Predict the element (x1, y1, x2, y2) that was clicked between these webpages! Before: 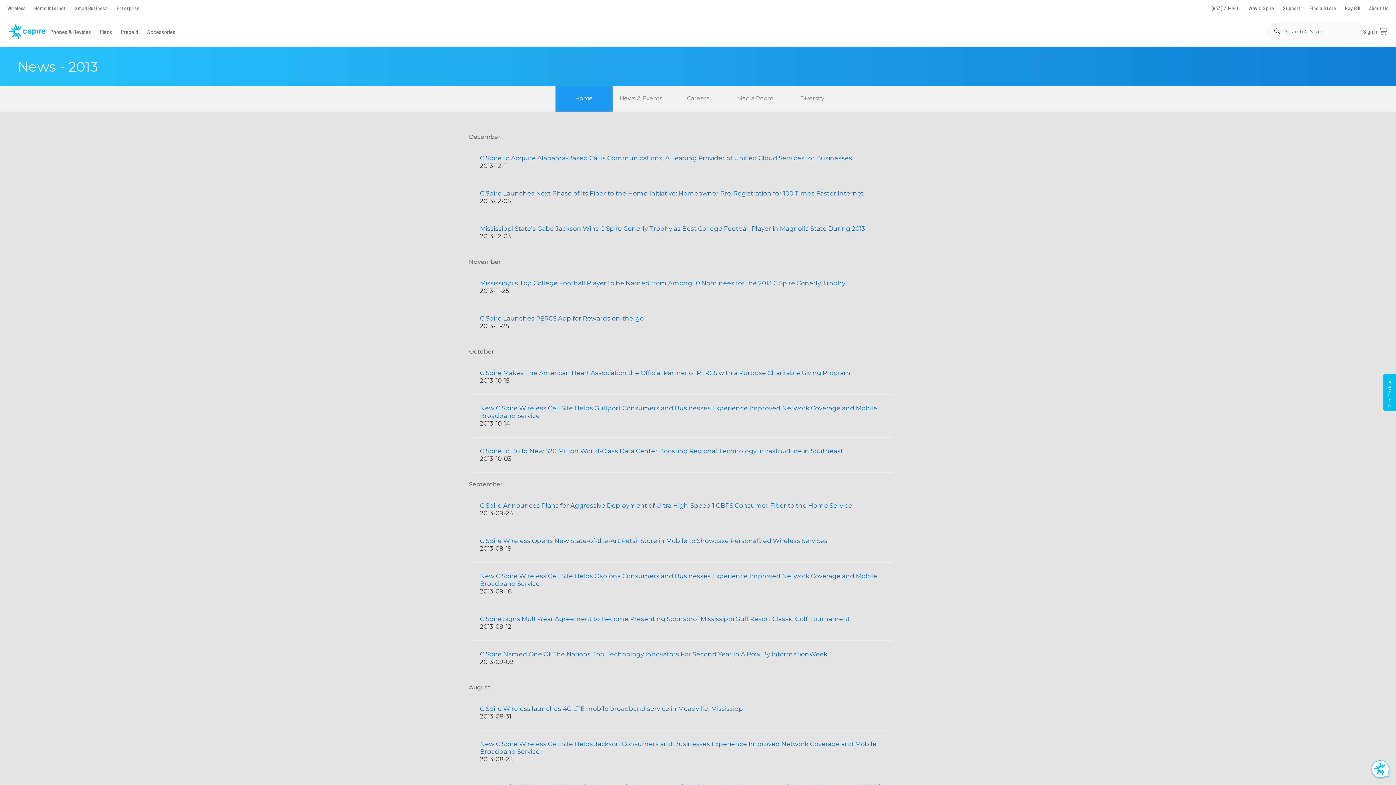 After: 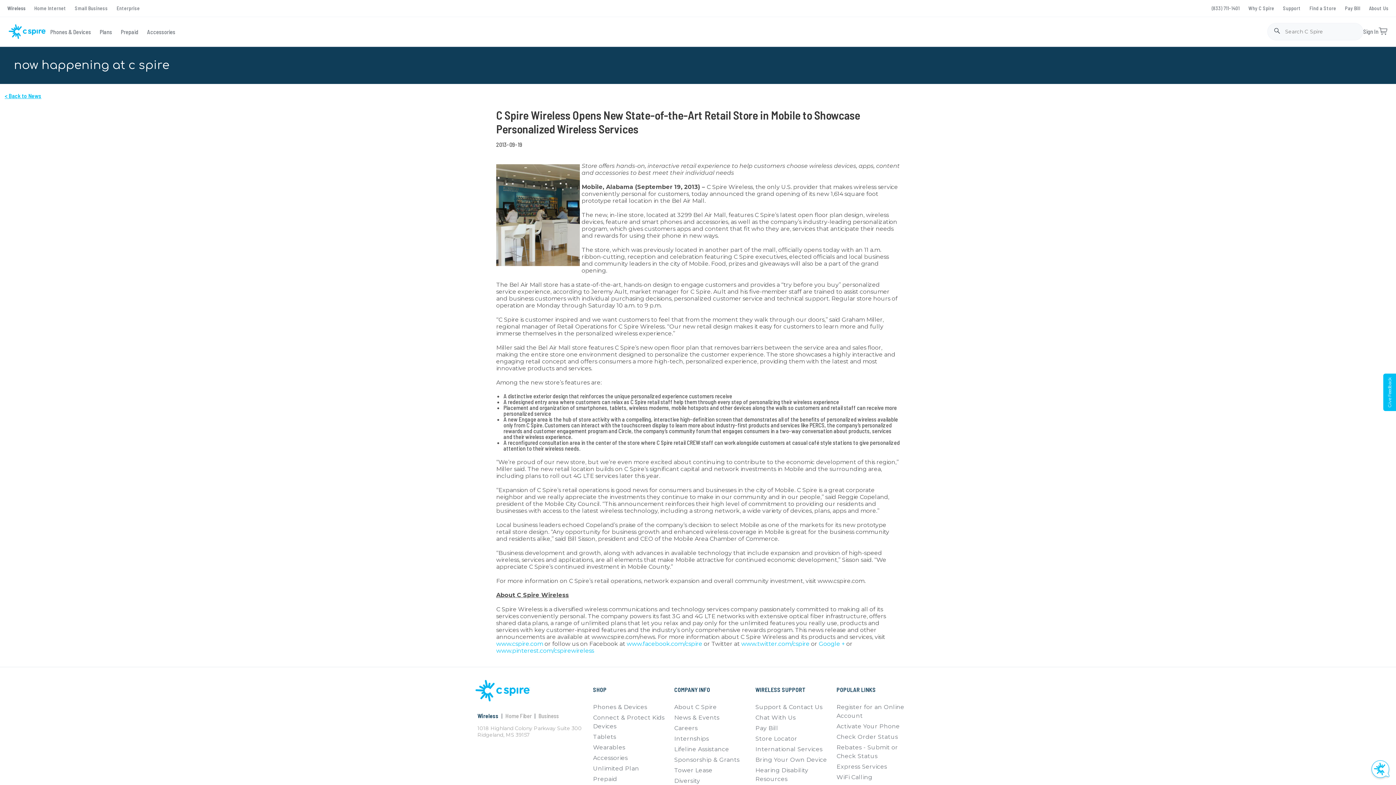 Action: bbox: (480, 537, 827, 544) label: C Spire Wireless Opens New State-of-the-Art Retail Store in Mobile to Showcase Personalized Wireless Services